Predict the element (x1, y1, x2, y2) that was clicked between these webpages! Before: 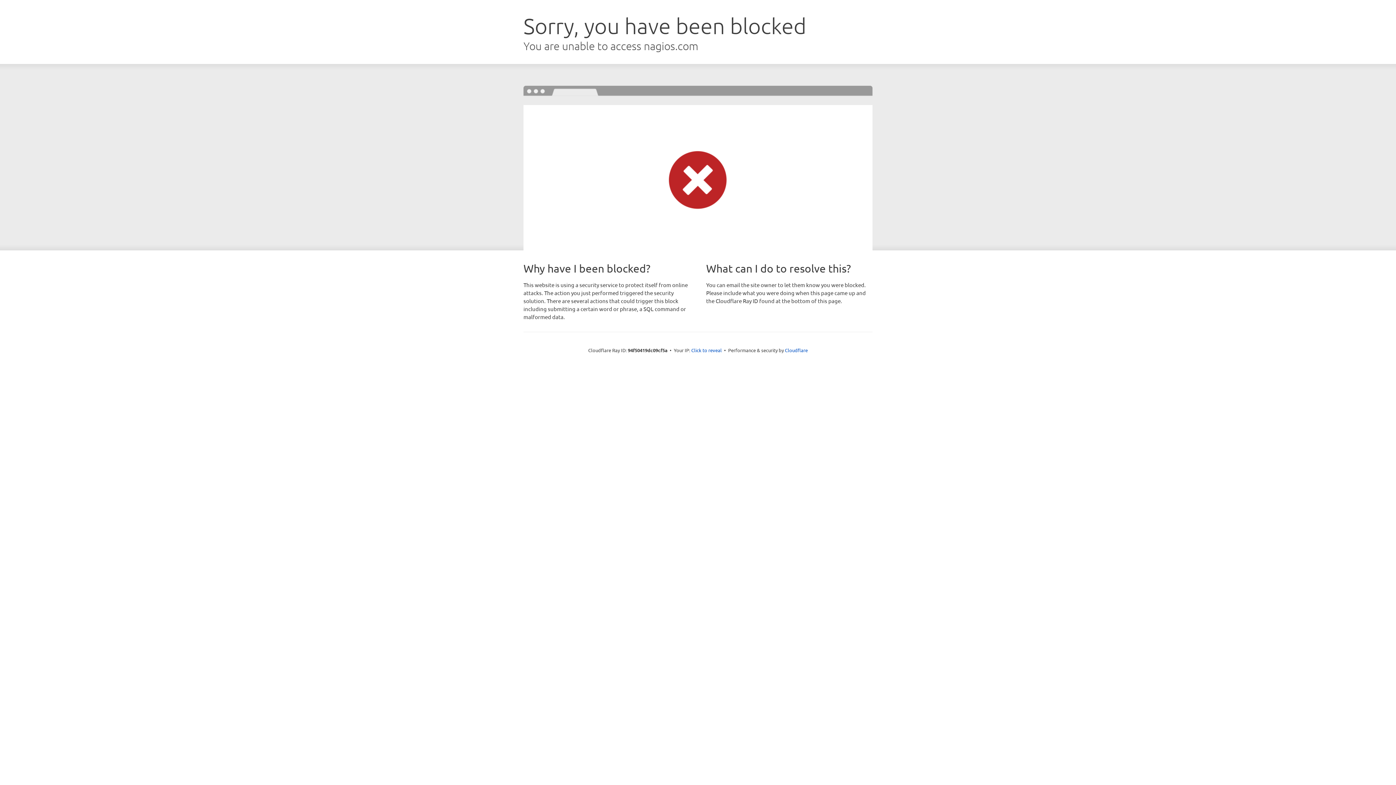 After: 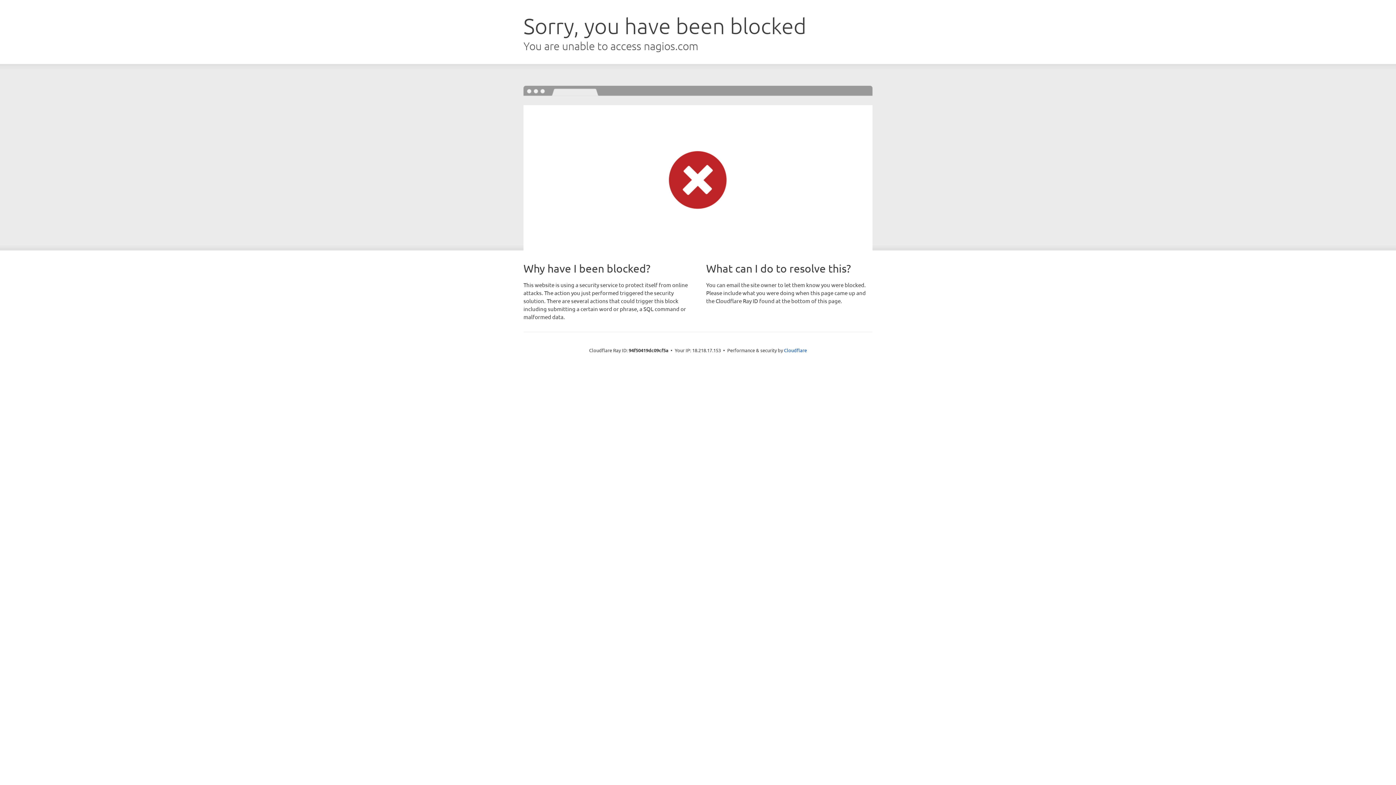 Action: label: Click to reveal bbox: (691, 346, 722, 353)